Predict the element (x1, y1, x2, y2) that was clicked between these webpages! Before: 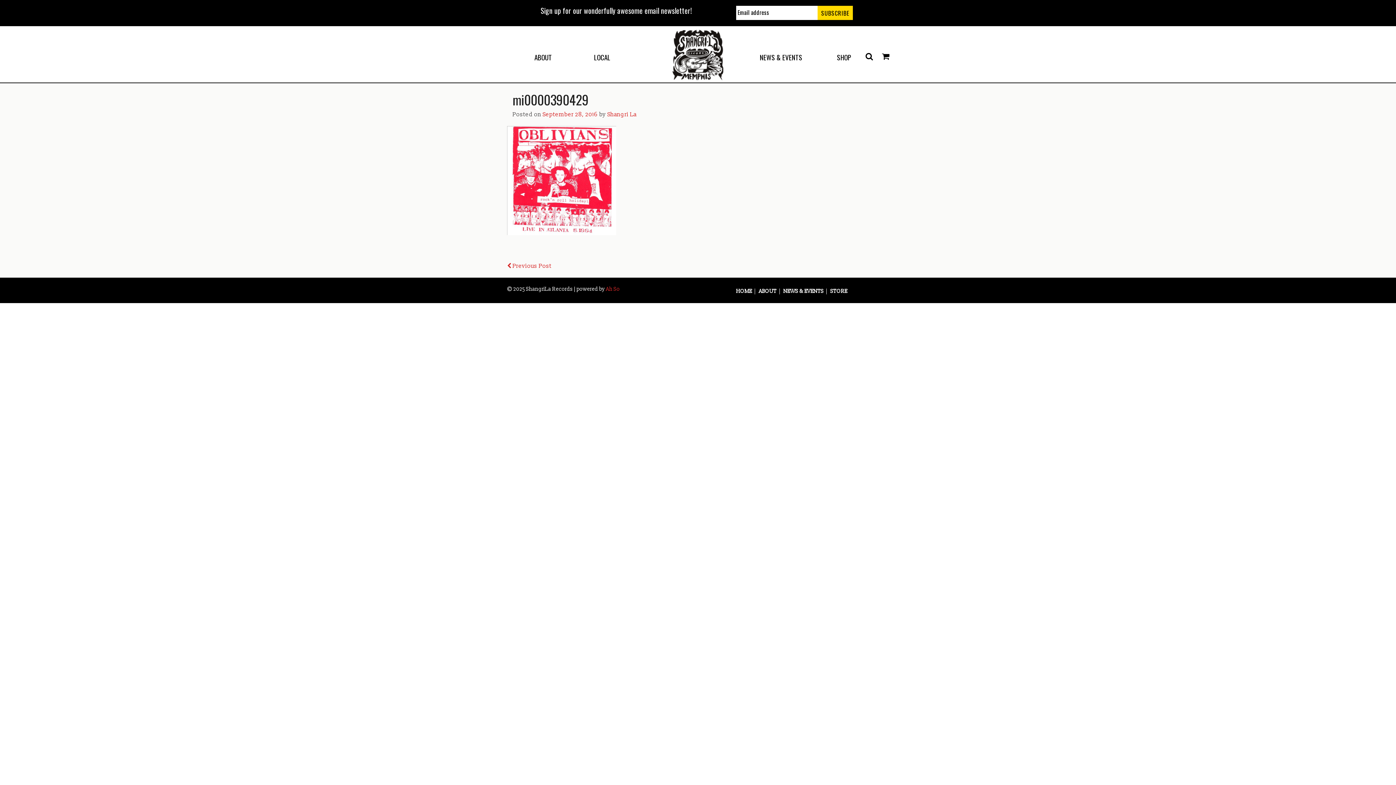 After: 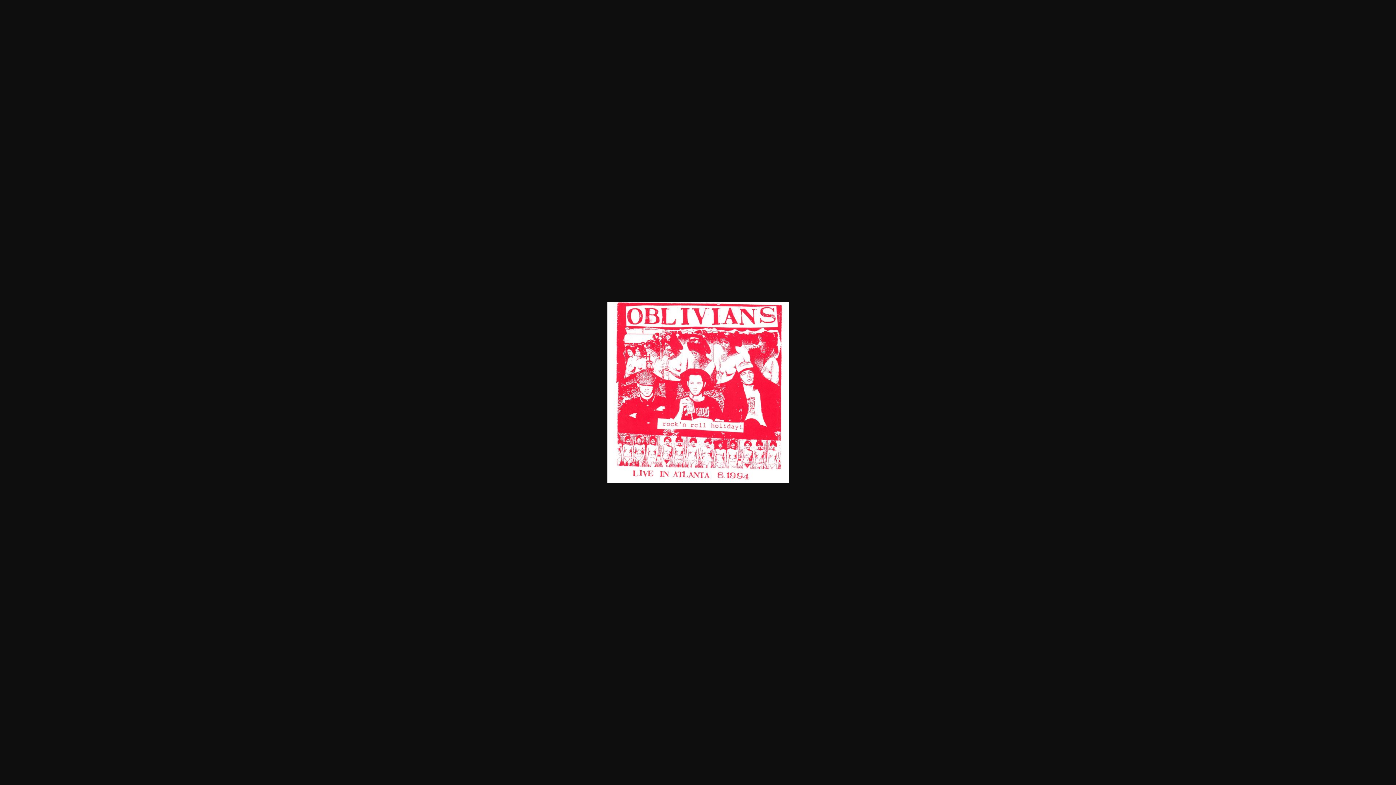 Action: bbox: (507, 176, 616, 184)